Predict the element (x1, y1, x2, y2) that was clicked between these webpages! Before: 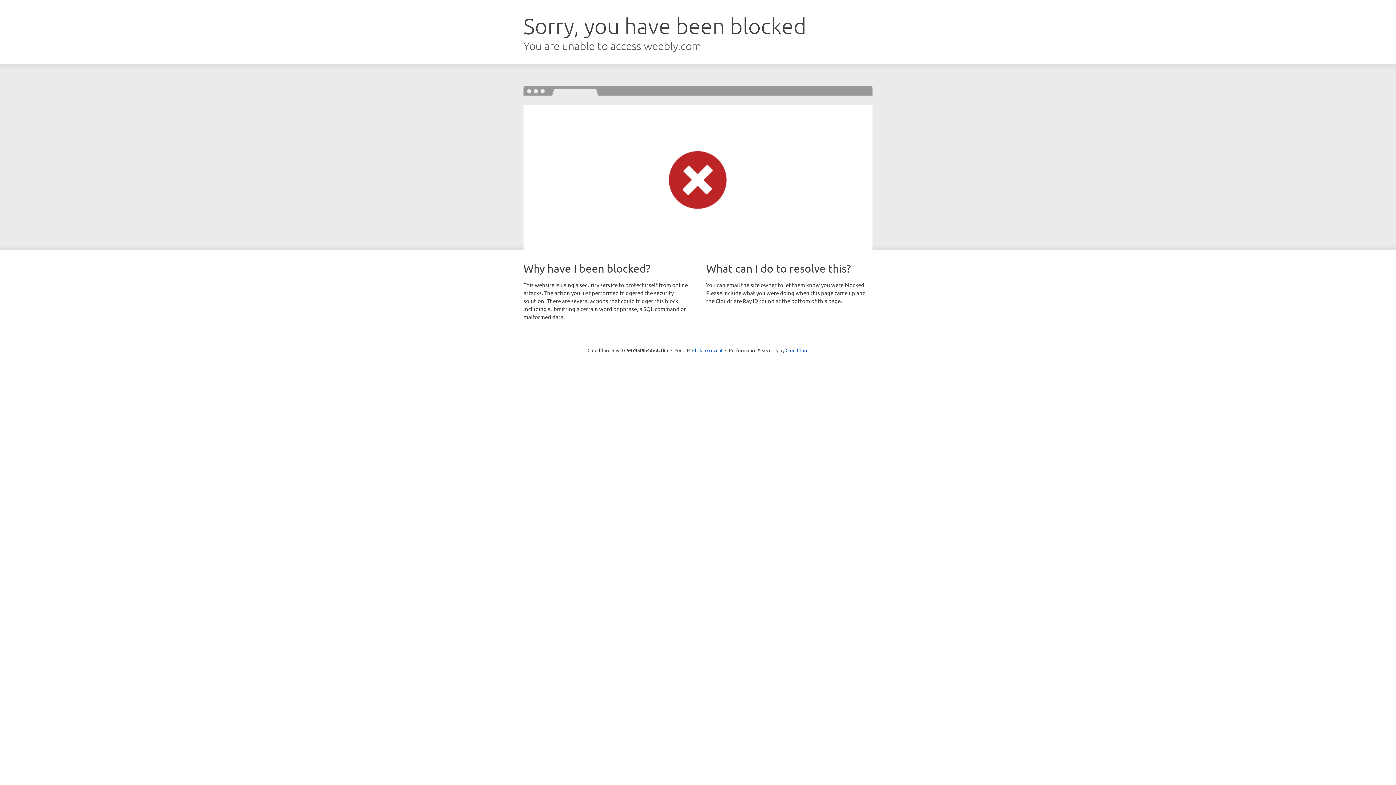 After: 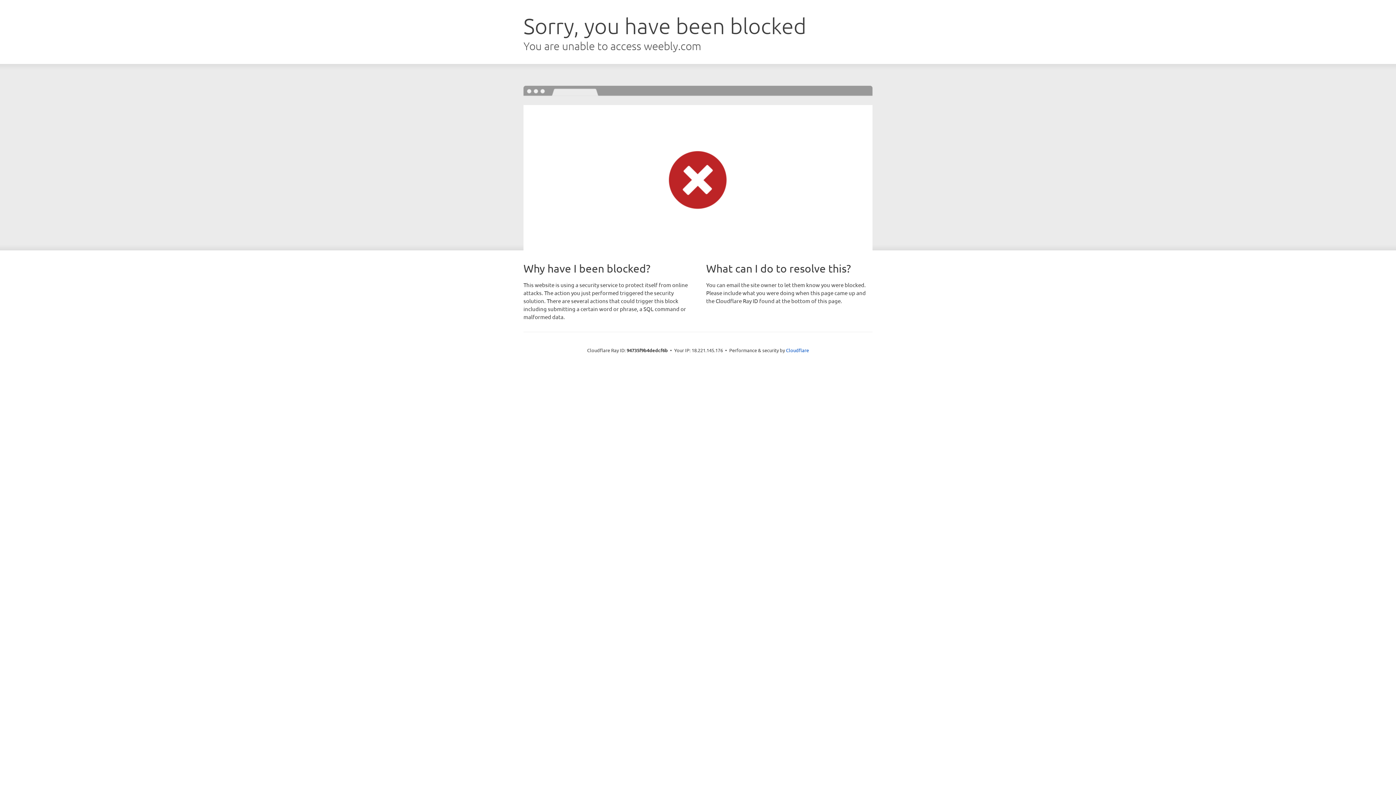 Action: label: Click to reveal bbox: (692, 346, 722, 353)